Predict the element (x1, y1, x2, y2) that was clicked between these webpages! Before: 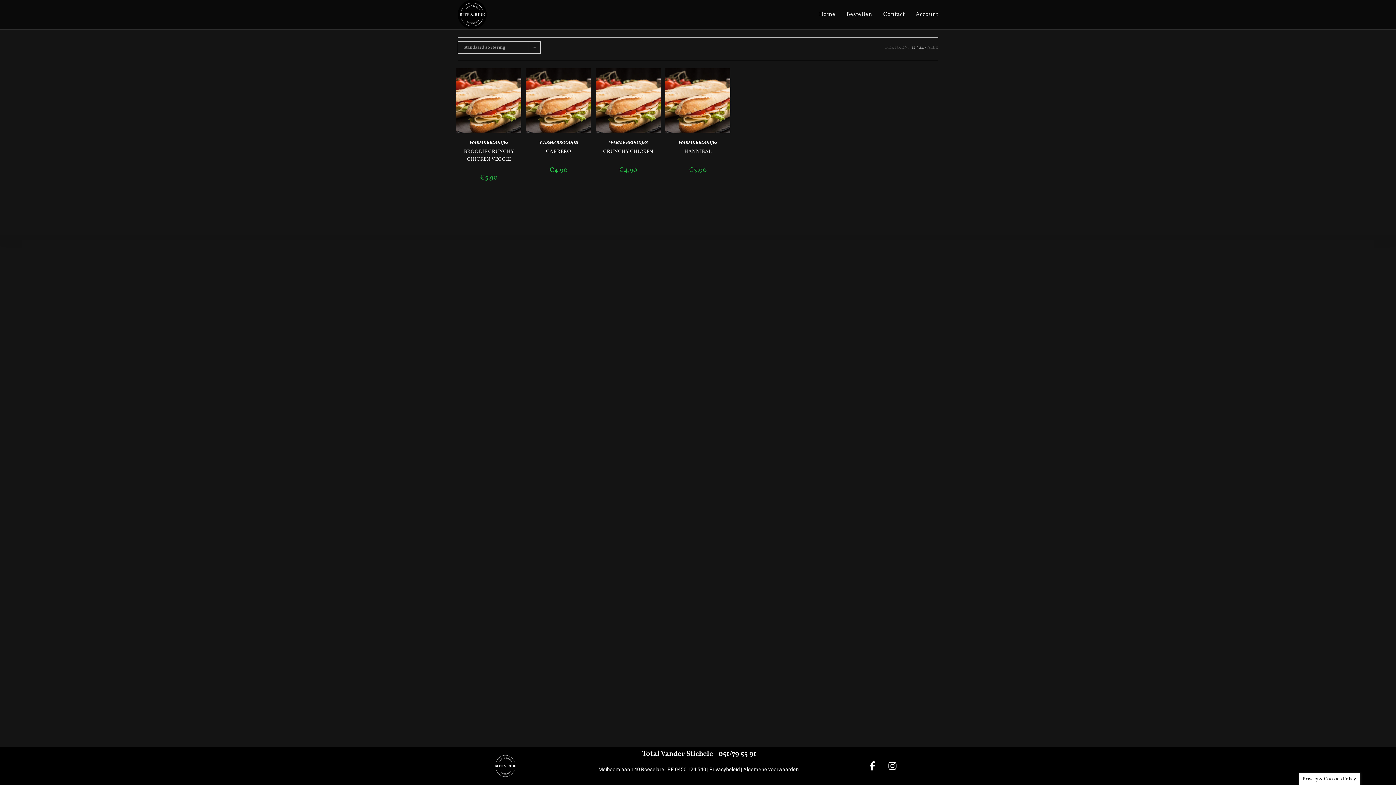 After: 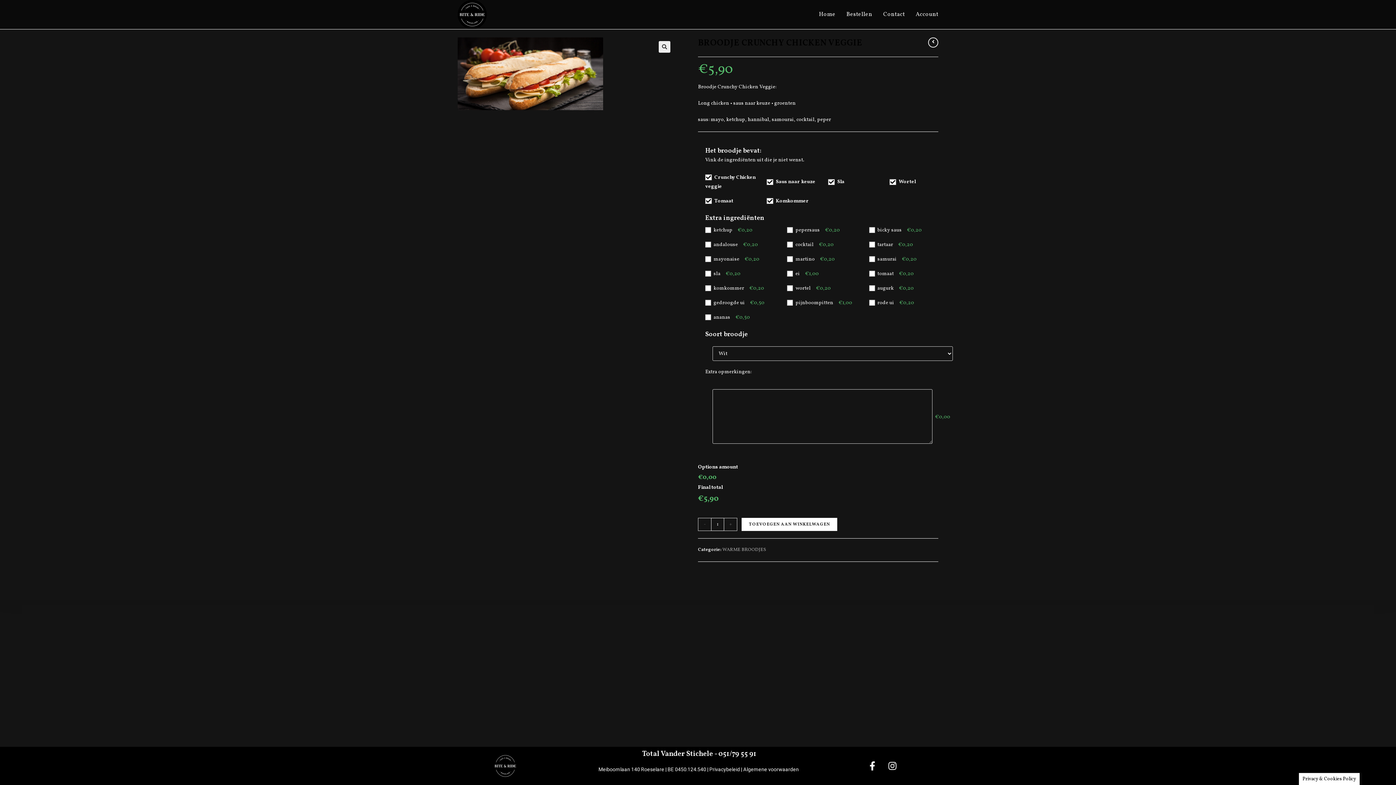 Action: label: BROODJE CRUNCHY CHICKEN VEGGIE bbox: (456, 148, 521, 163)